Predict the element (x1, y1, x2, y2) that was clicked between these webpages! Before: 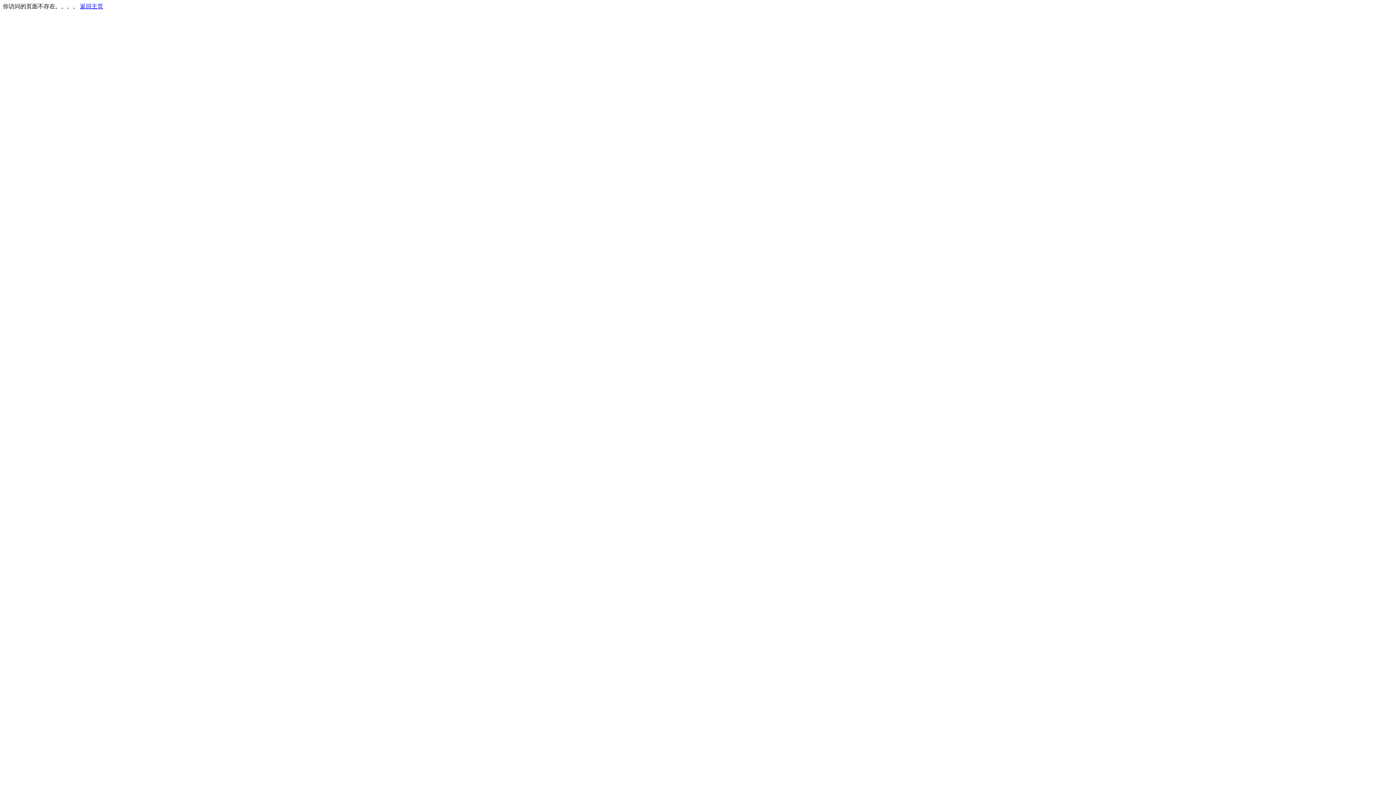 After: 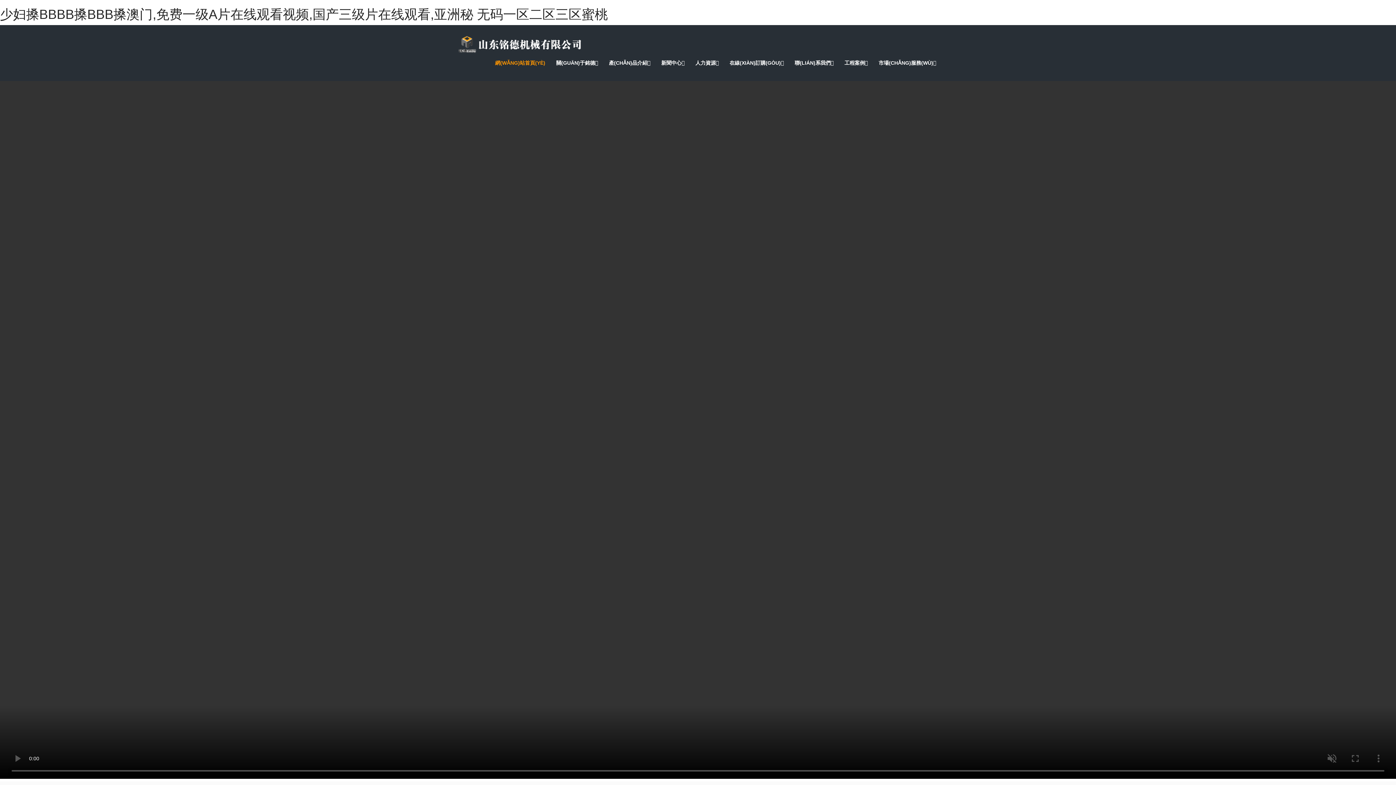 Action: label: 返回主页 bbox: (80, 3, 103, 9)